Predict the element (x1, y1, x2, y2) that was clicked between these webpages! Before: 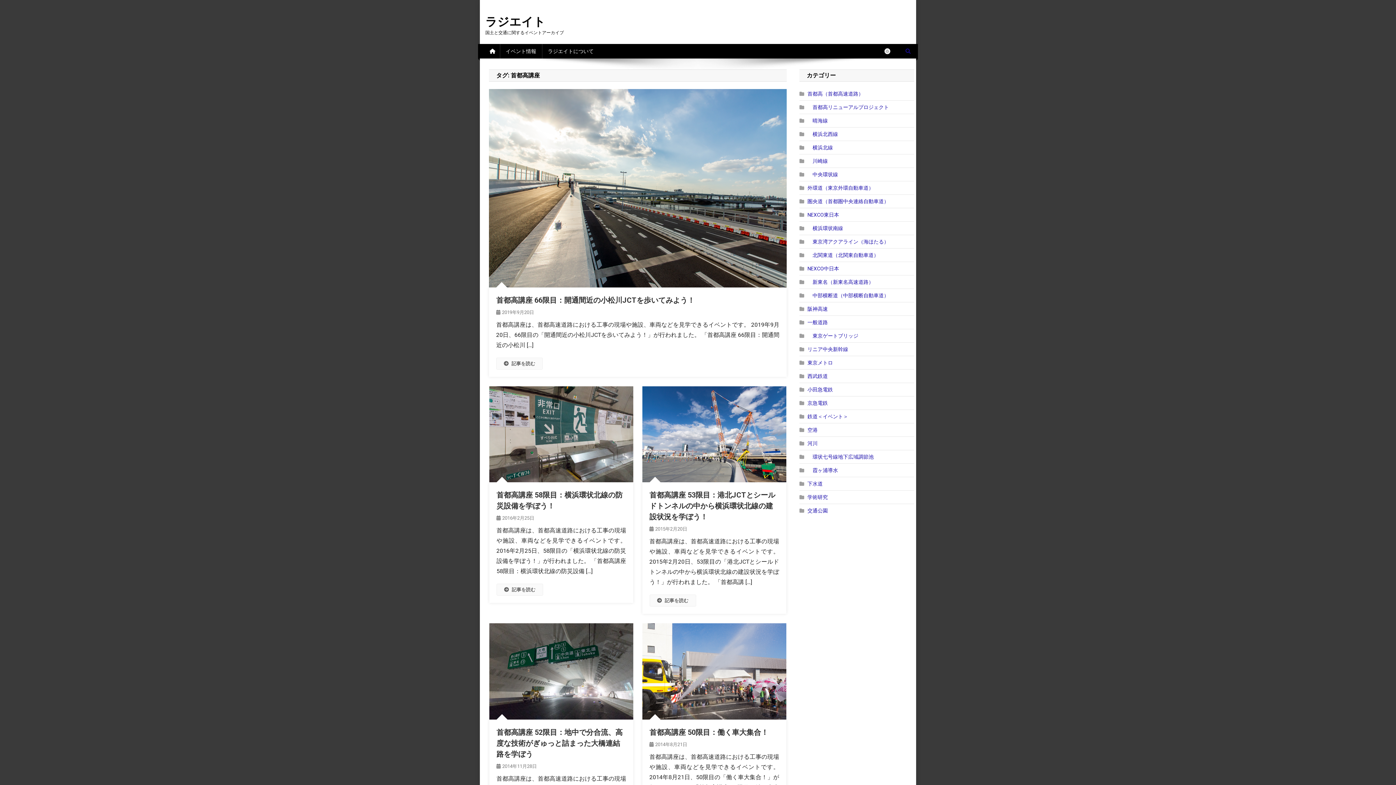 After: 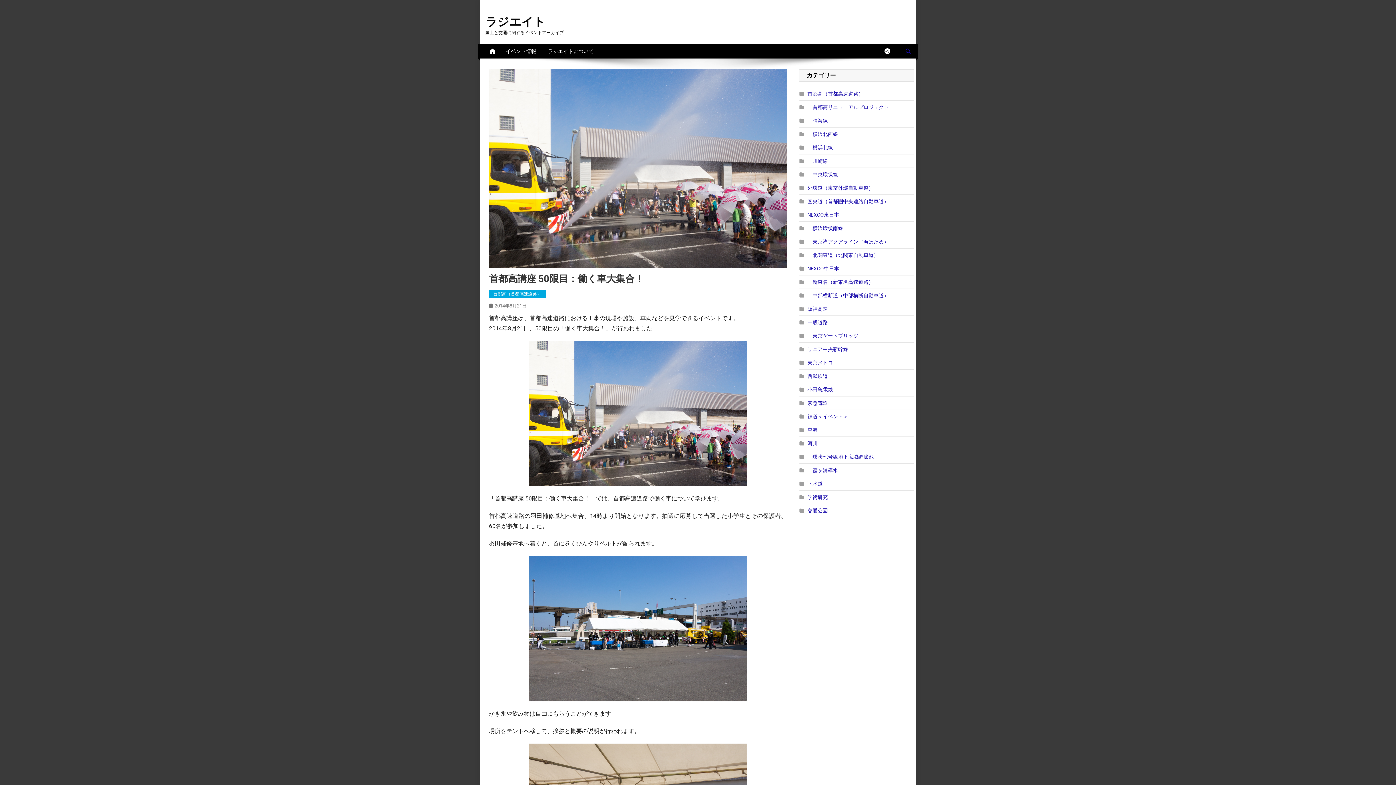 Action: label: 首都高講座 50限目：働く車大集合！ bbox: (649, 728, 768, 736)